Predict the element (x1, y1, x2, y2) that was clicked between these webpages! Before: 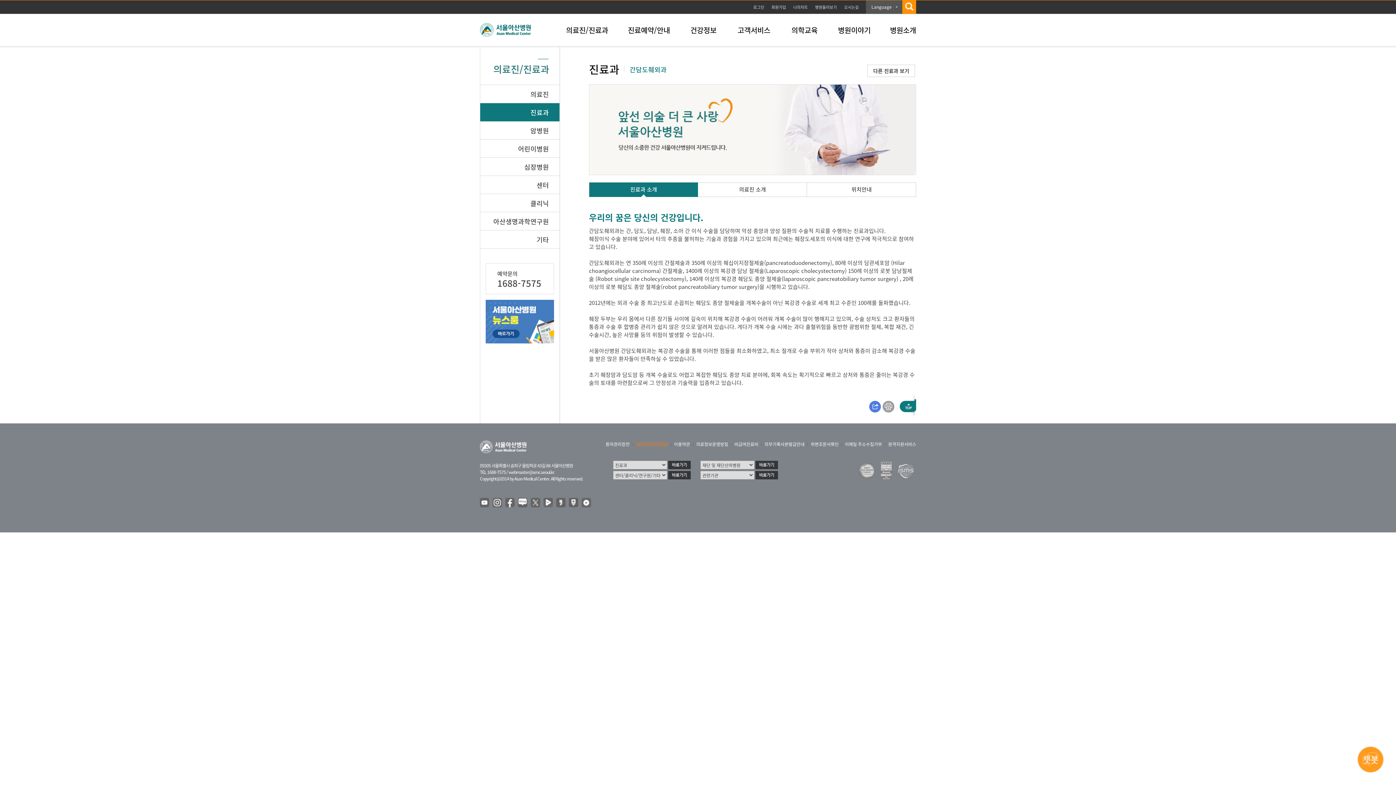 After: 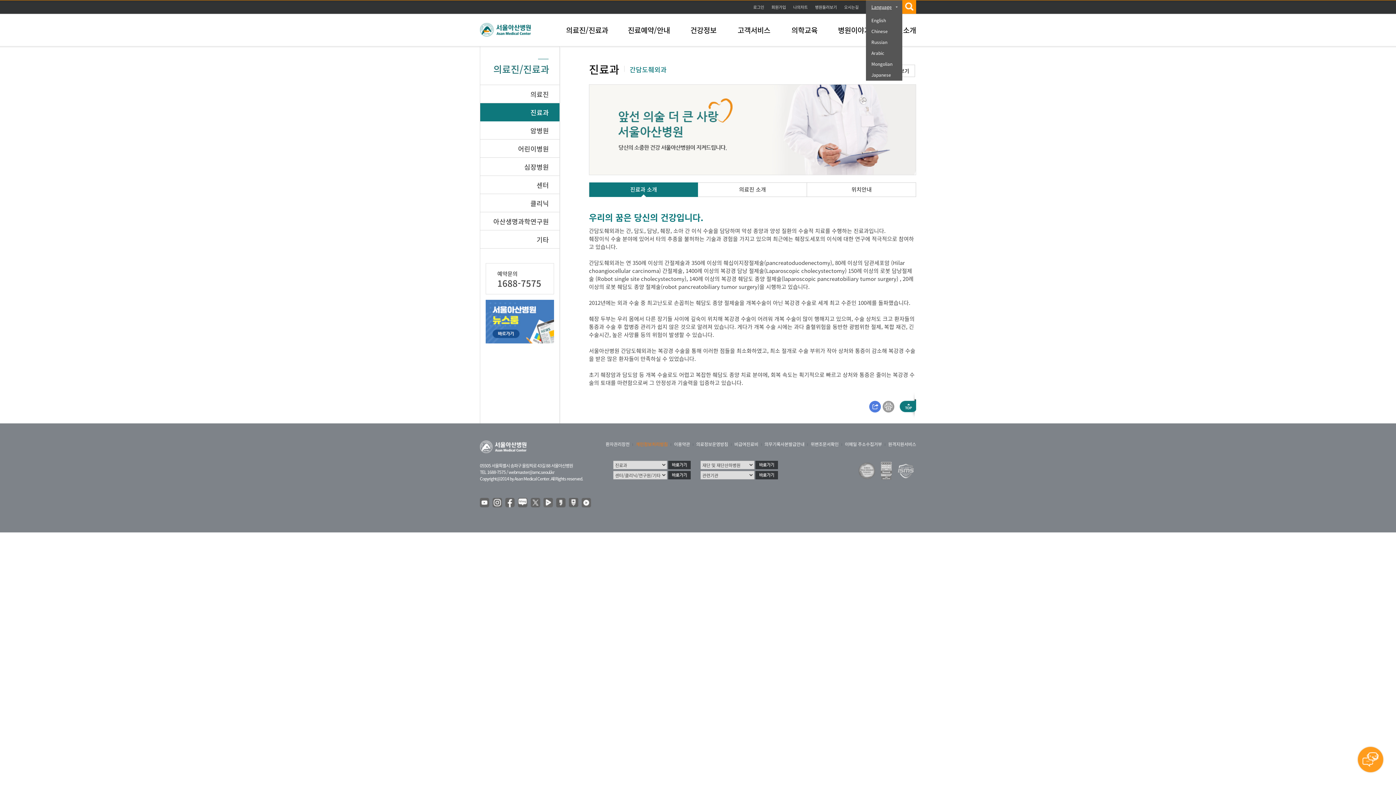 Action: bbox: (871, 0, 900, 13) label: Language